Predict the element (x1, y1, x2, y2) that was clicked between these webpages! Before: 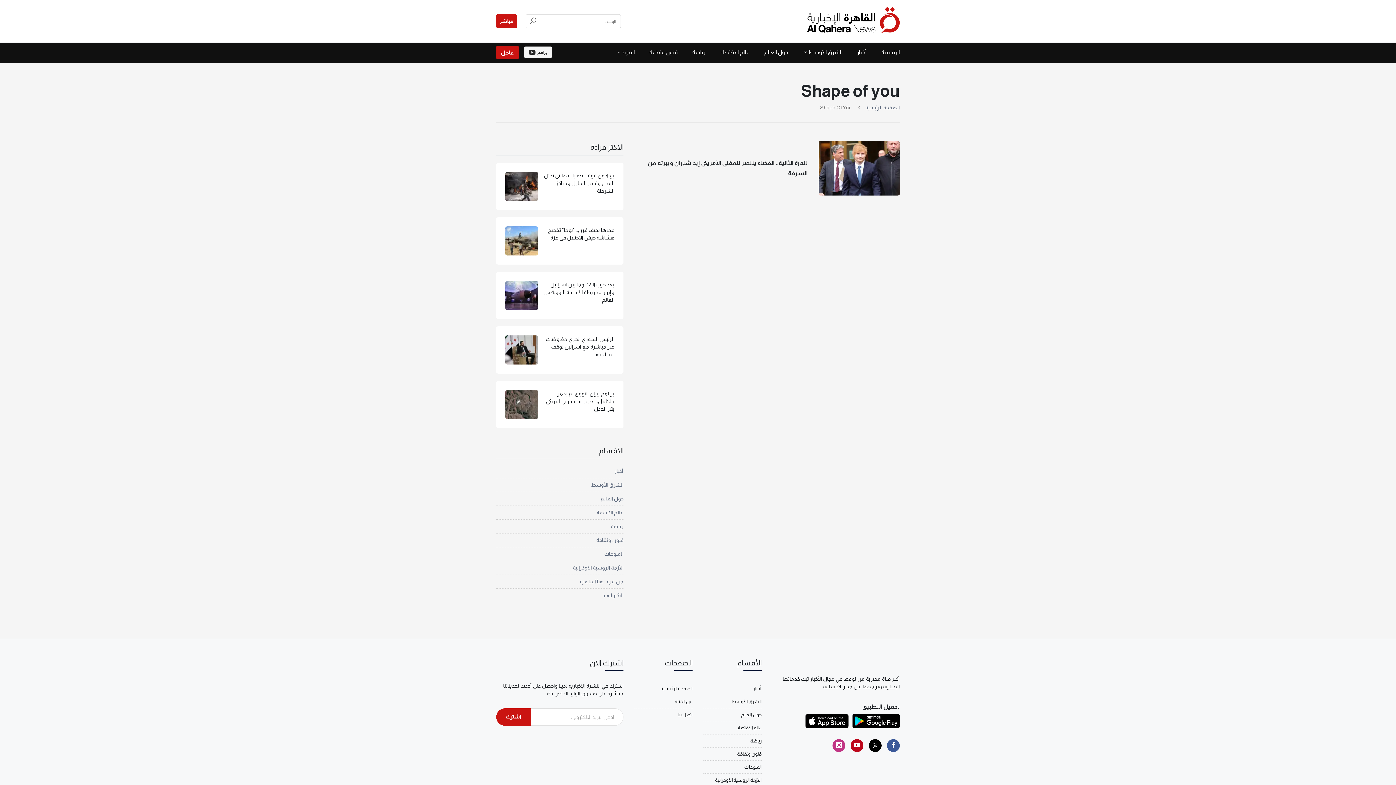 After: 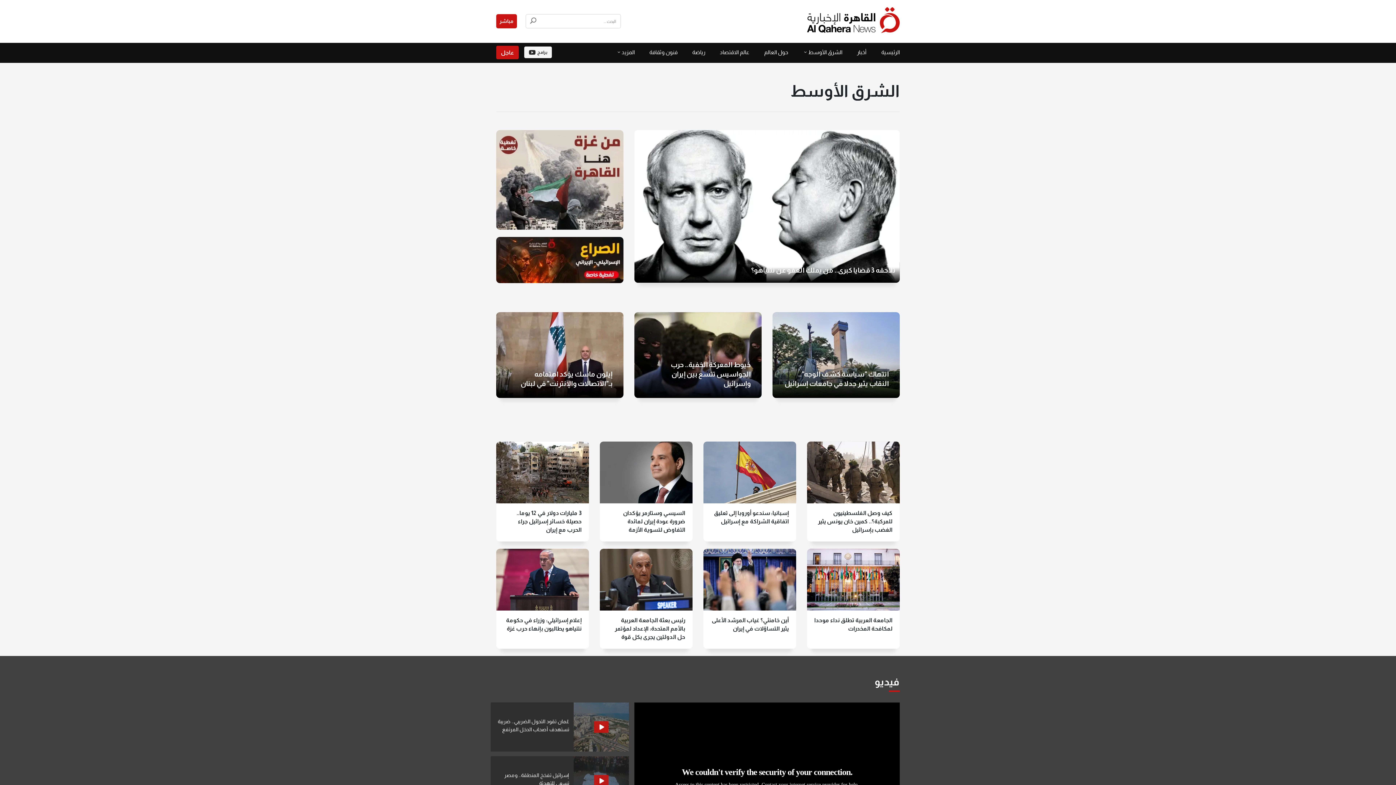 Action: label: الشرق الأوسط bbox: (731, 698, 761, 705)